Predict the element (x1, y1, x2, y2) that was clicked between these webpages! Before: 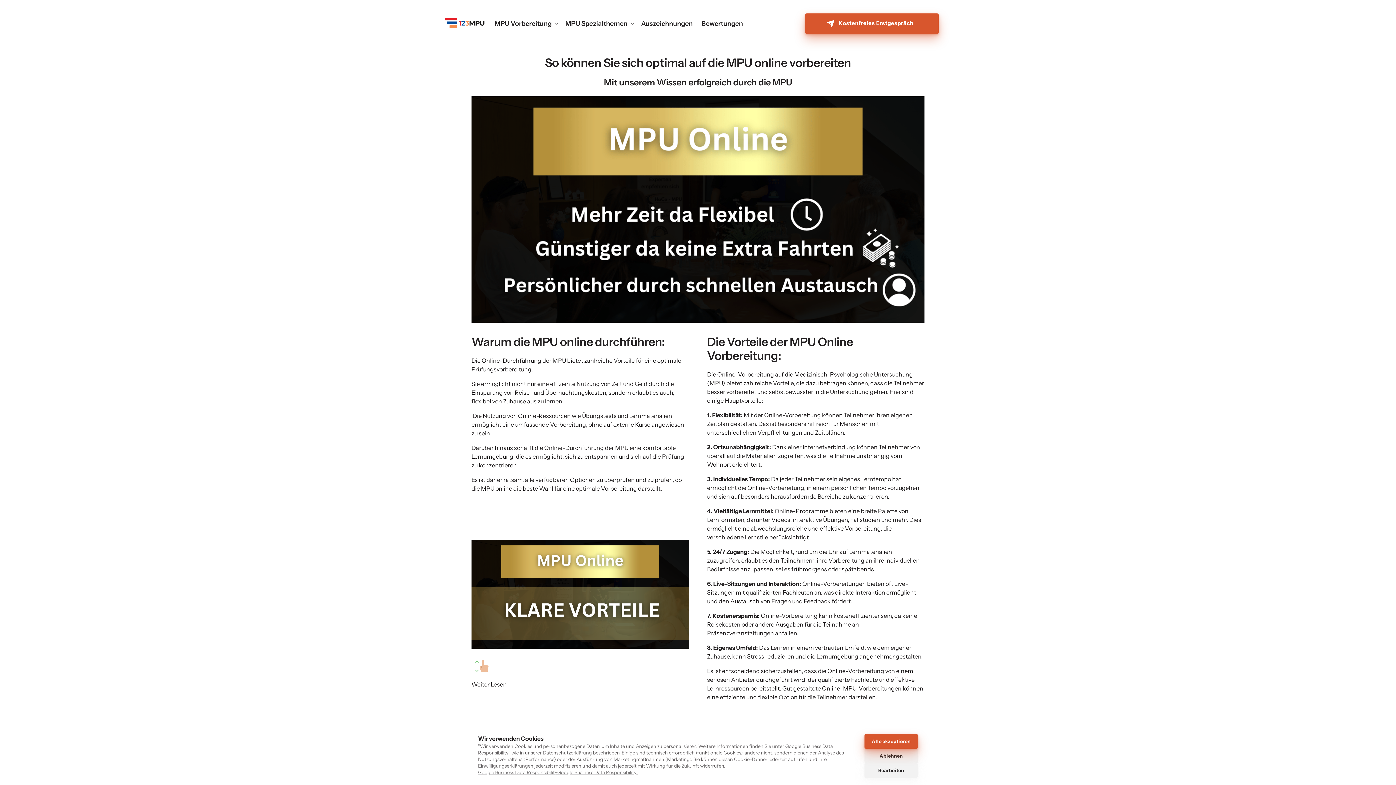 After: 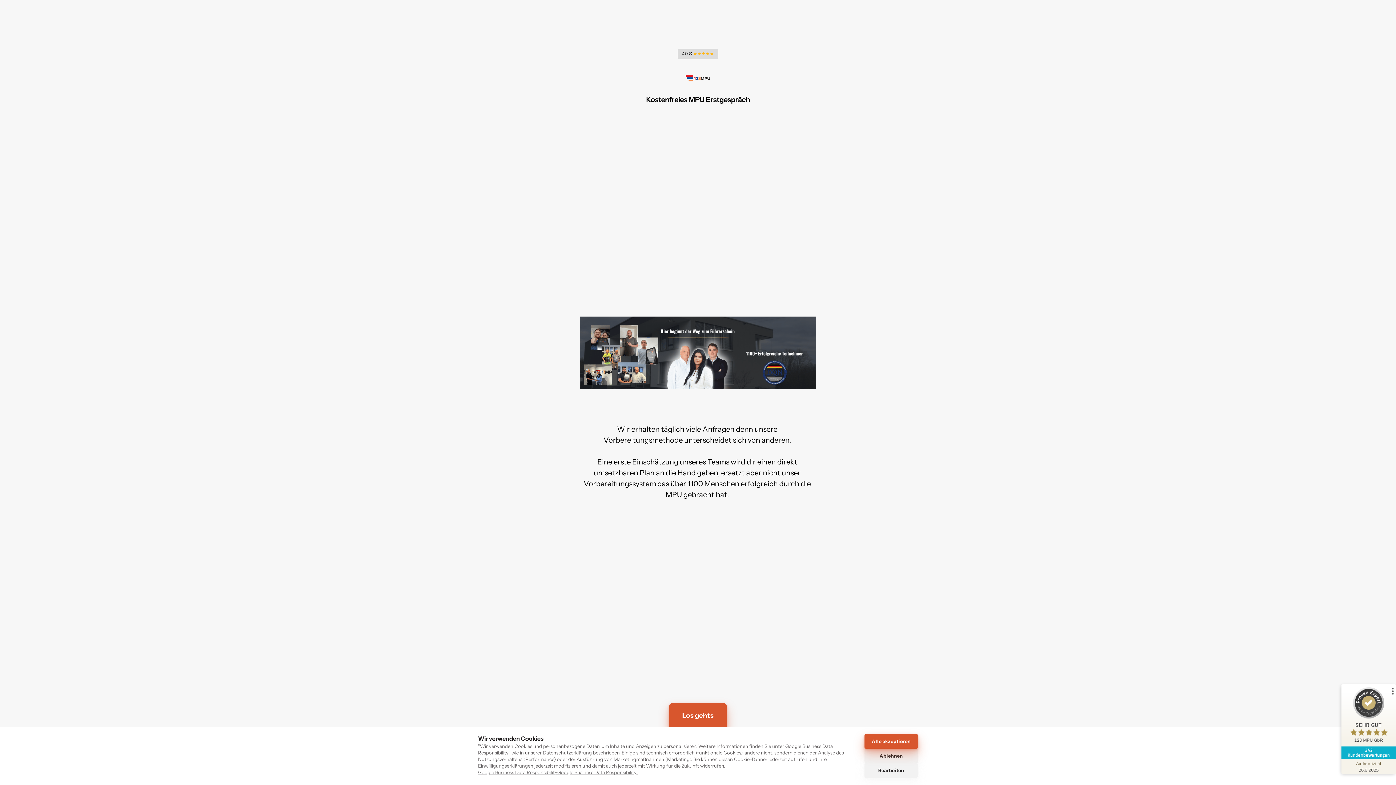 Action: bbox: (805, 13, 938, 33) label: Kostenfreies Erstgespräch